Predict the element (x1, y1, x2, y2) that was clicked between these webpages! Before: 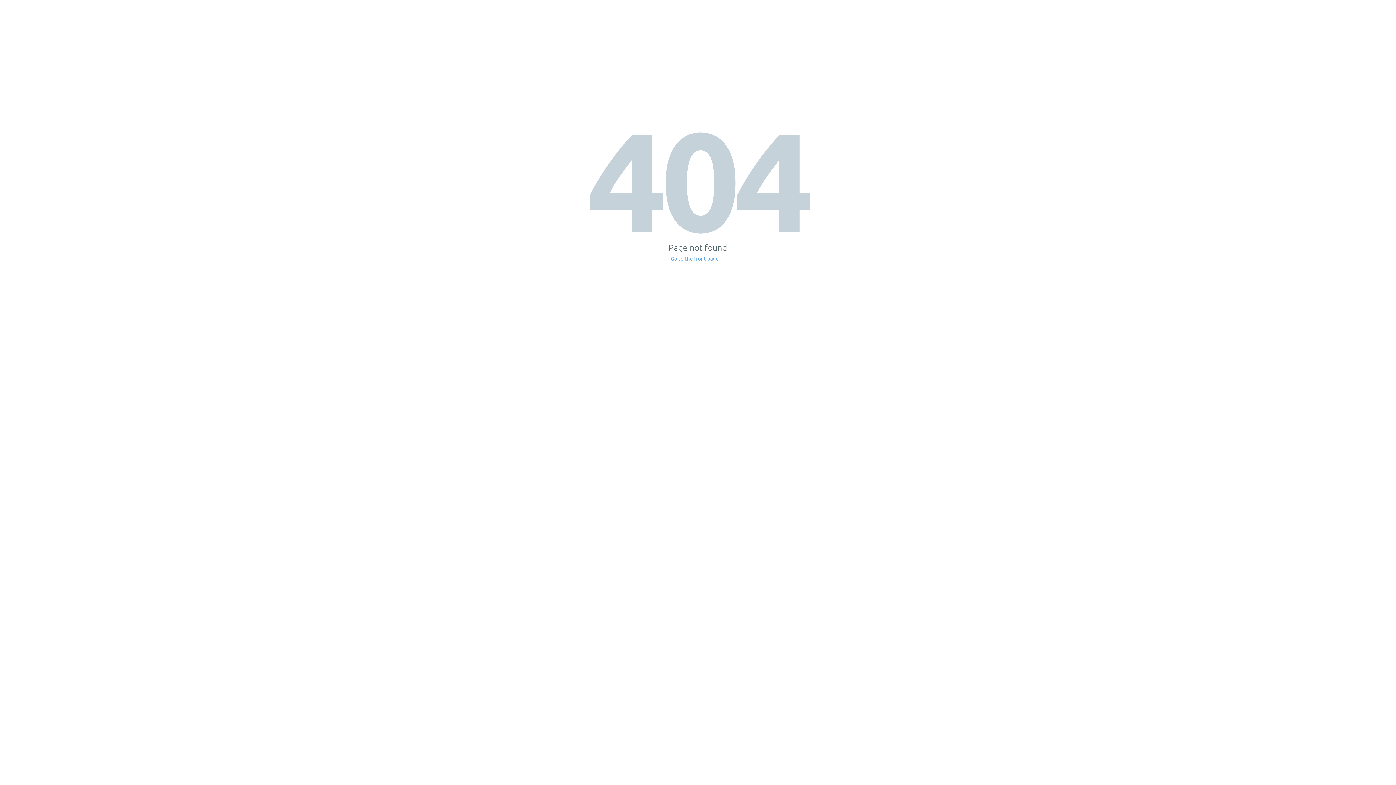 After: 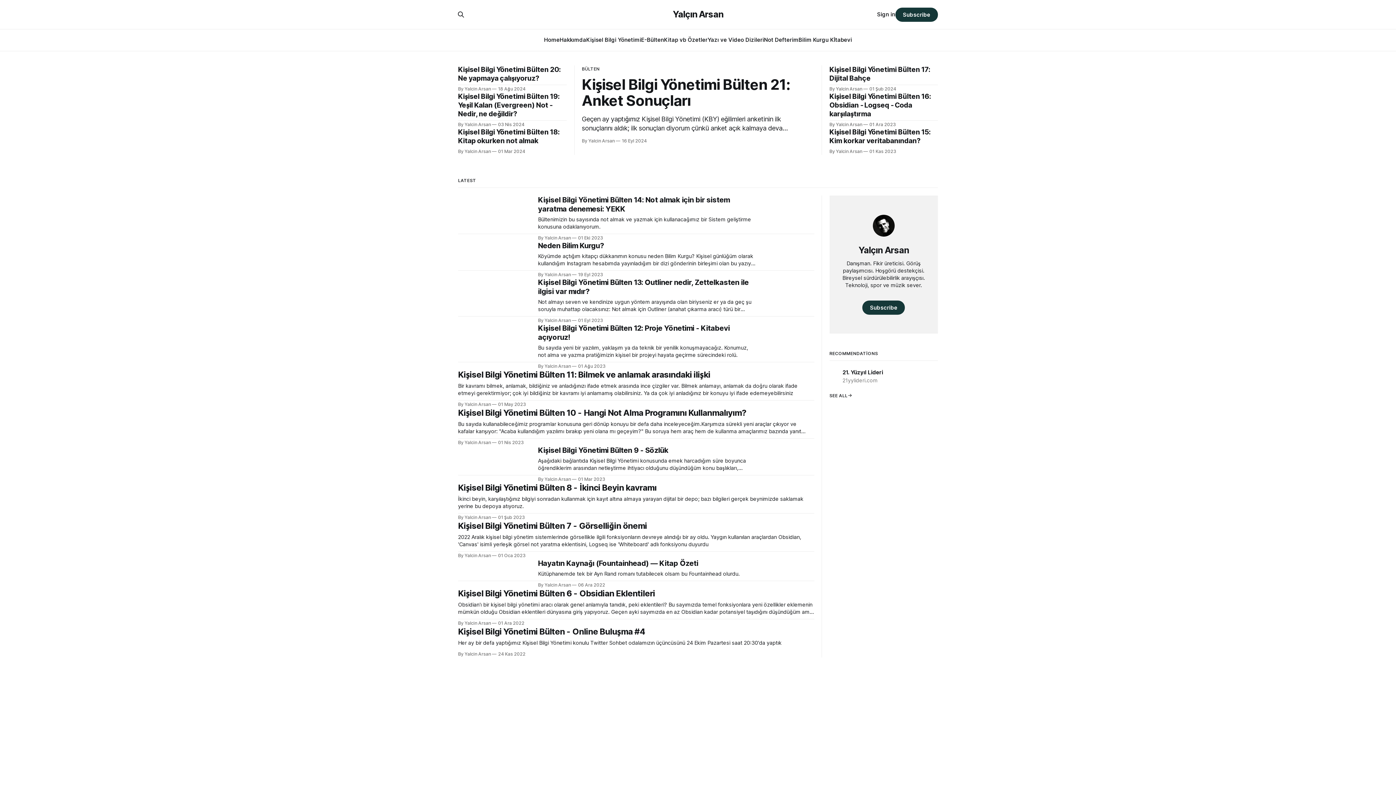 Action: bbox: (671, 256, 725, 261) label: Go to the front page →